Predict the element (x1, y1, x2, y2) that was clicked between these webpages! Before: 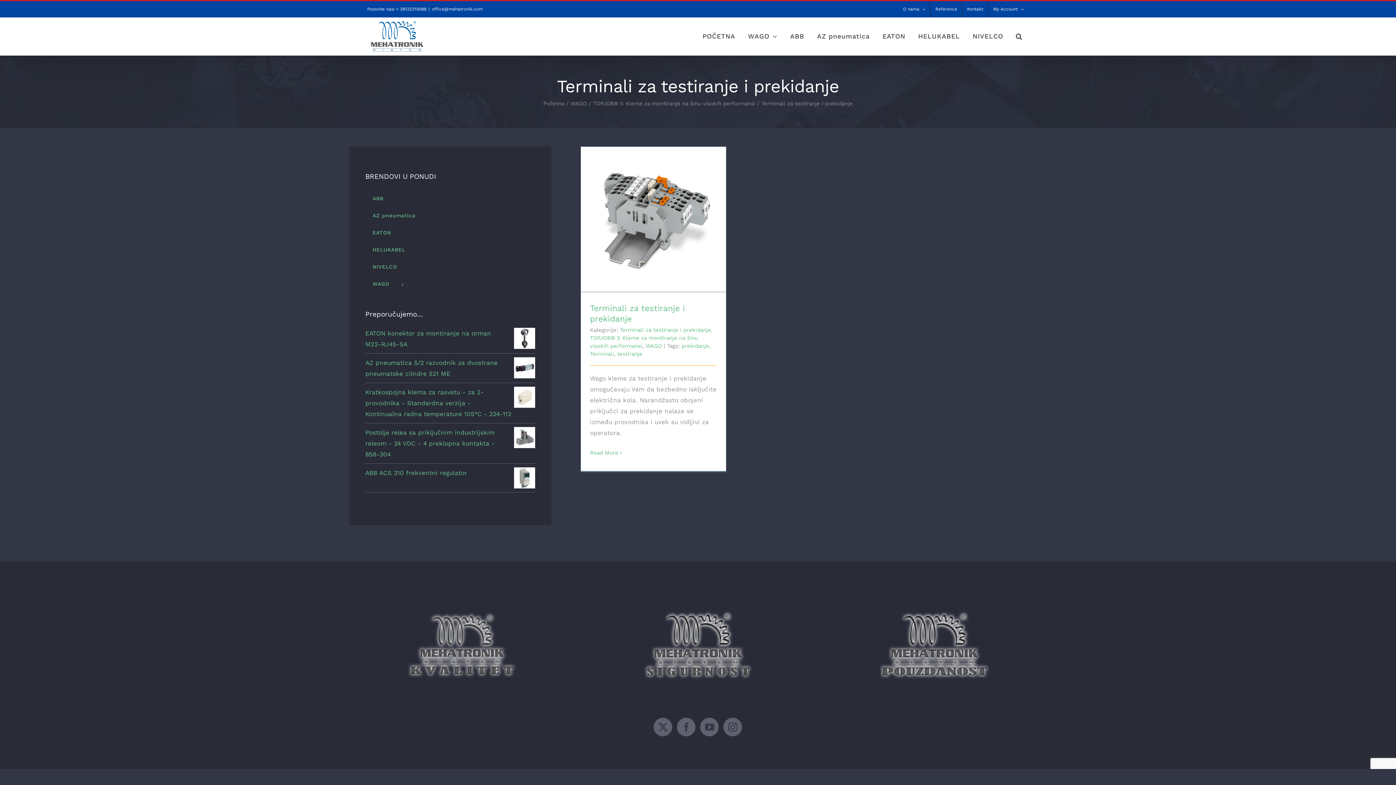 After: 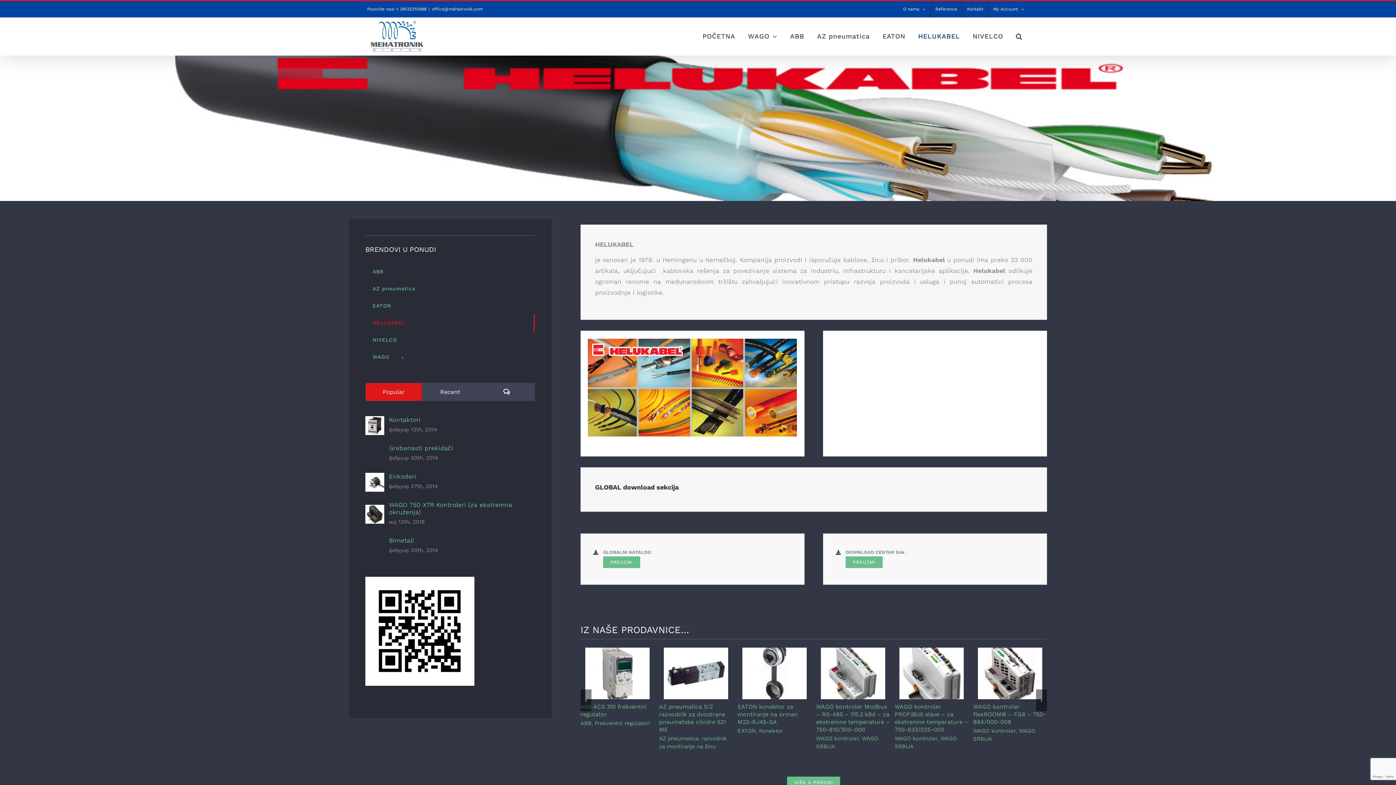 Action: bbox: (912, 17, 966, 55) label: HELUKABEL